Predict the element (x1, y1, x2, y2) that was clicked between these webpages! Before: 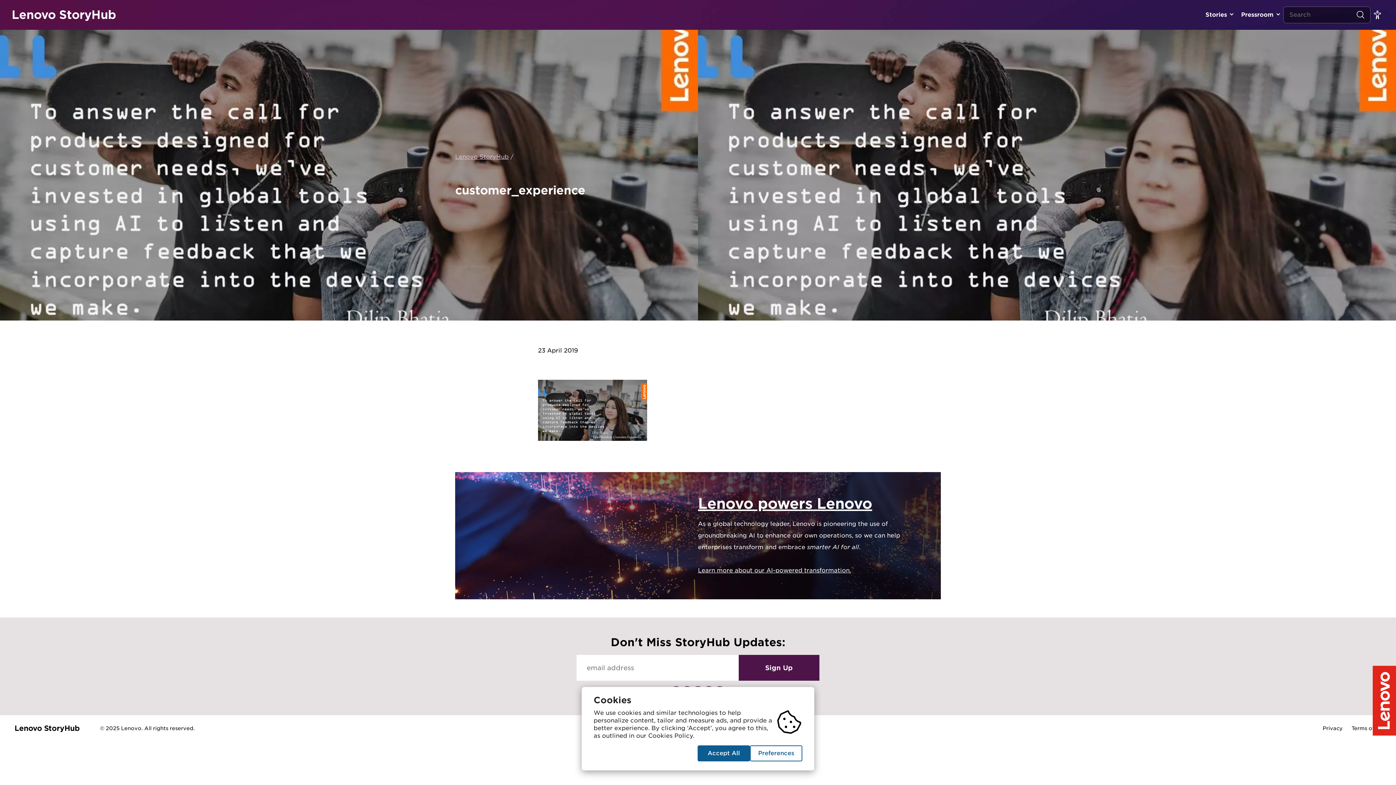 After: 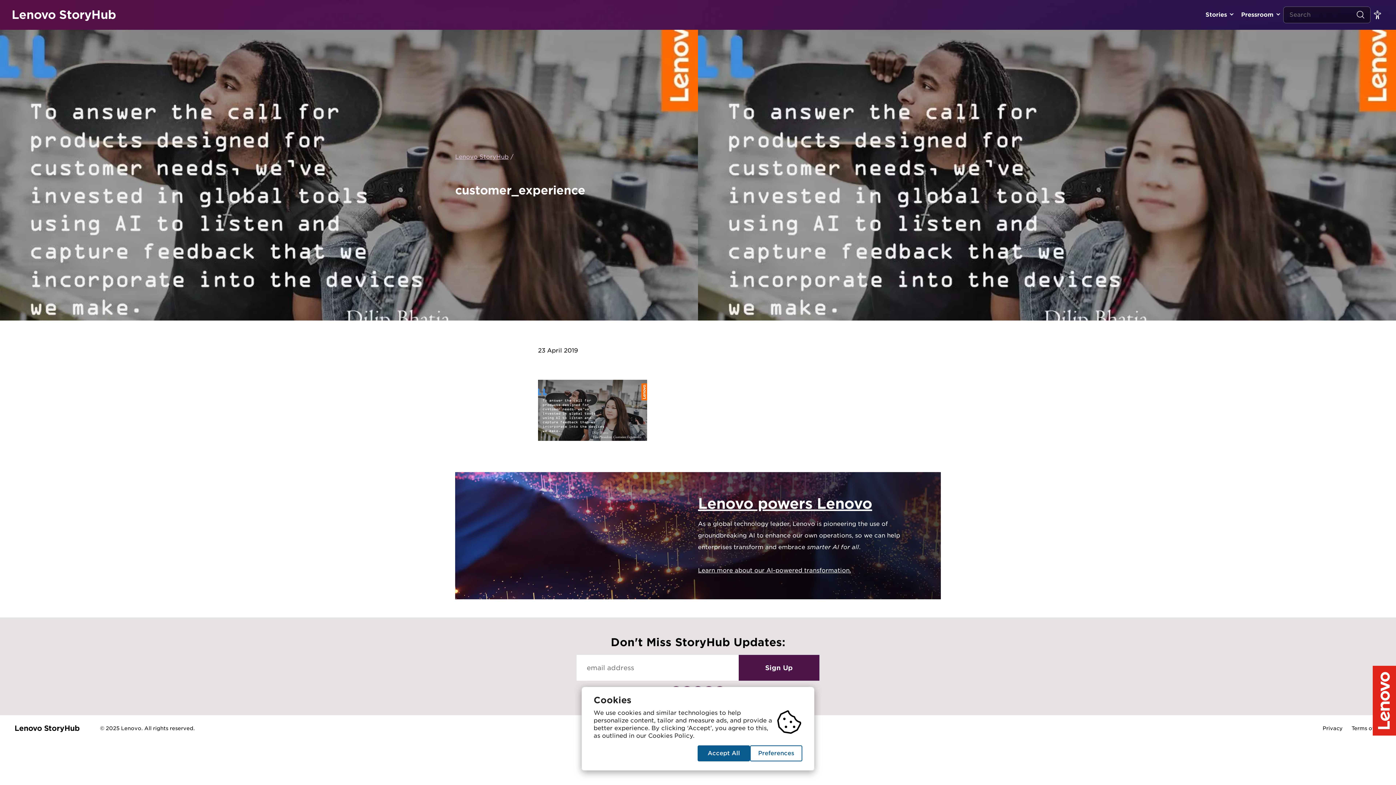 Action: bbox: (1347, 724, 1390, 733) label: Terms of Use